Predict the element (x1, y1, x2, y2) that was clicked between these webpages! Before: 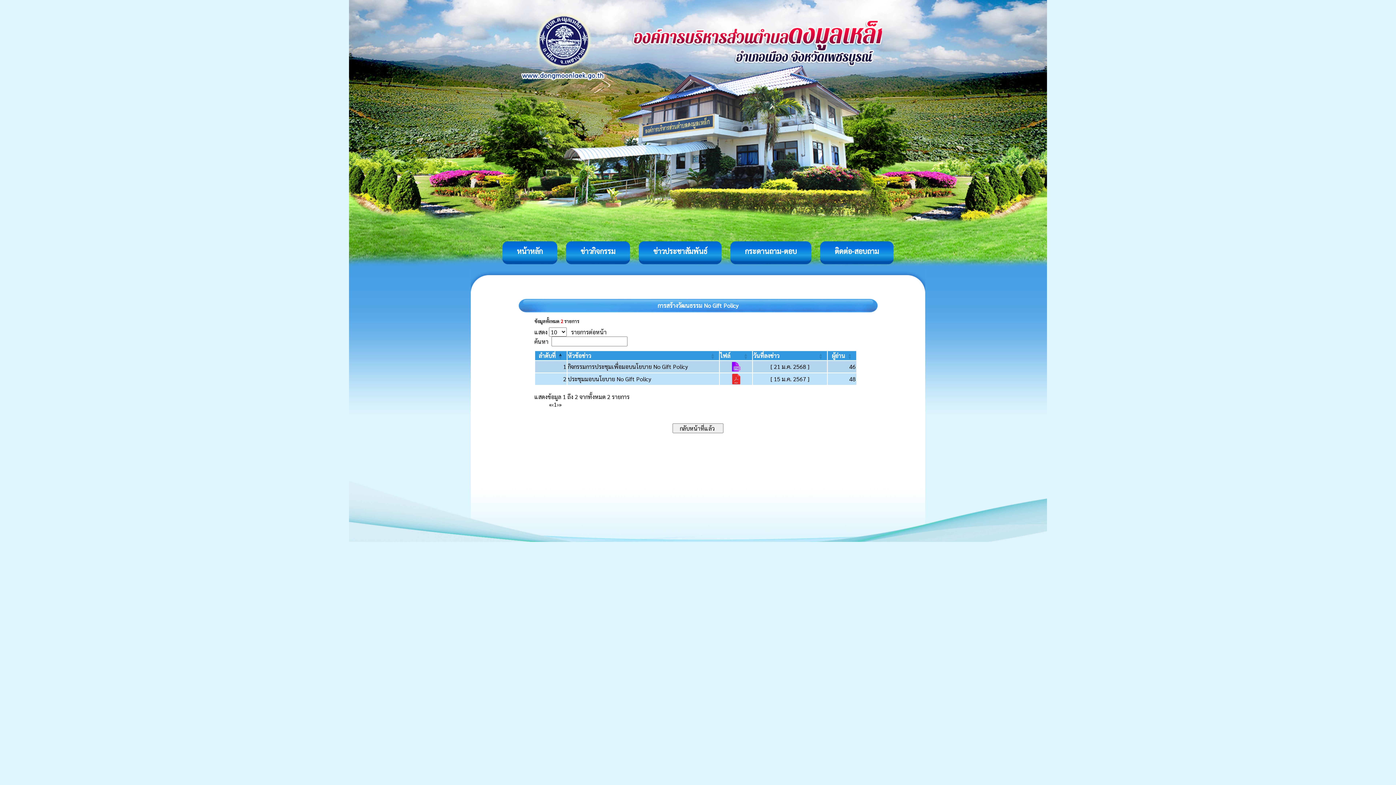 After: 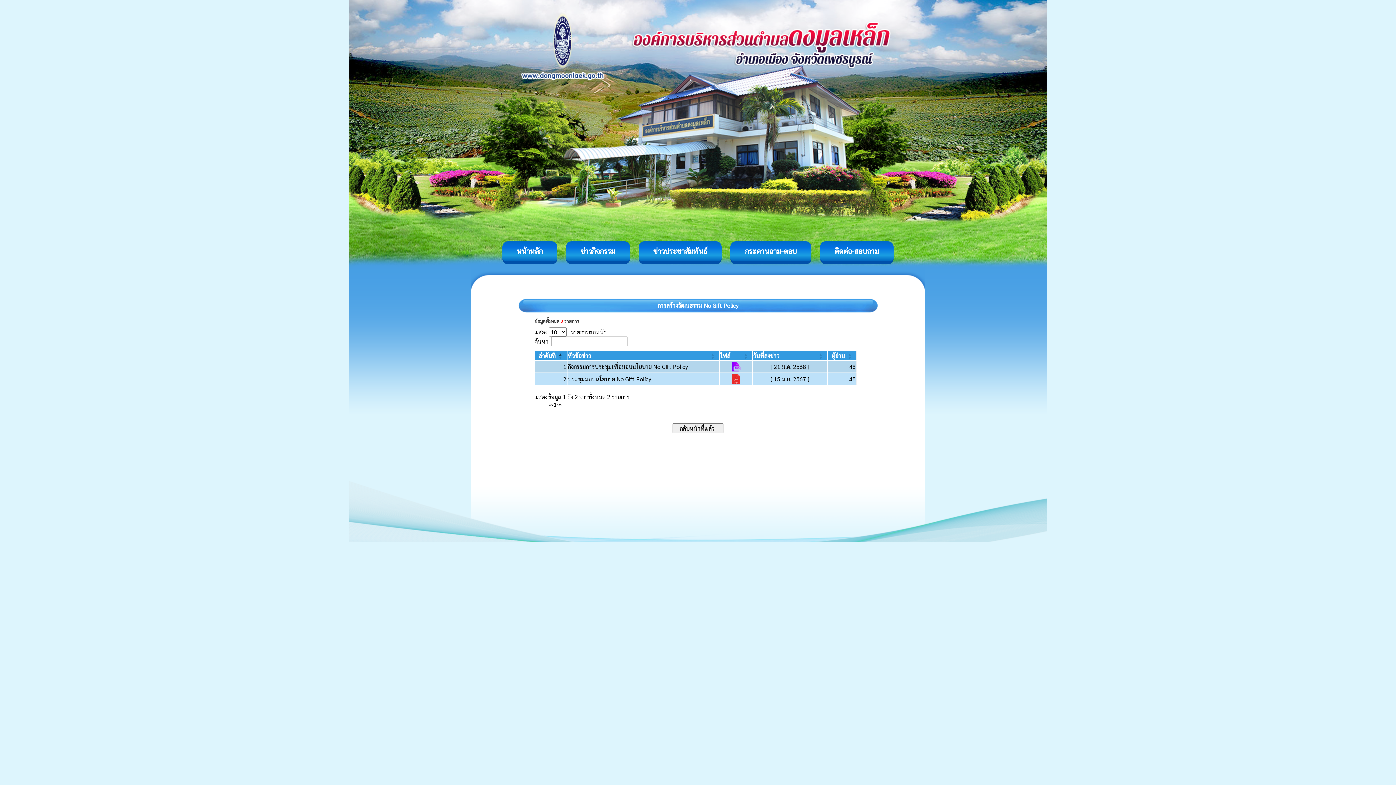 Action: bbox: (730, 374, 741, 382)